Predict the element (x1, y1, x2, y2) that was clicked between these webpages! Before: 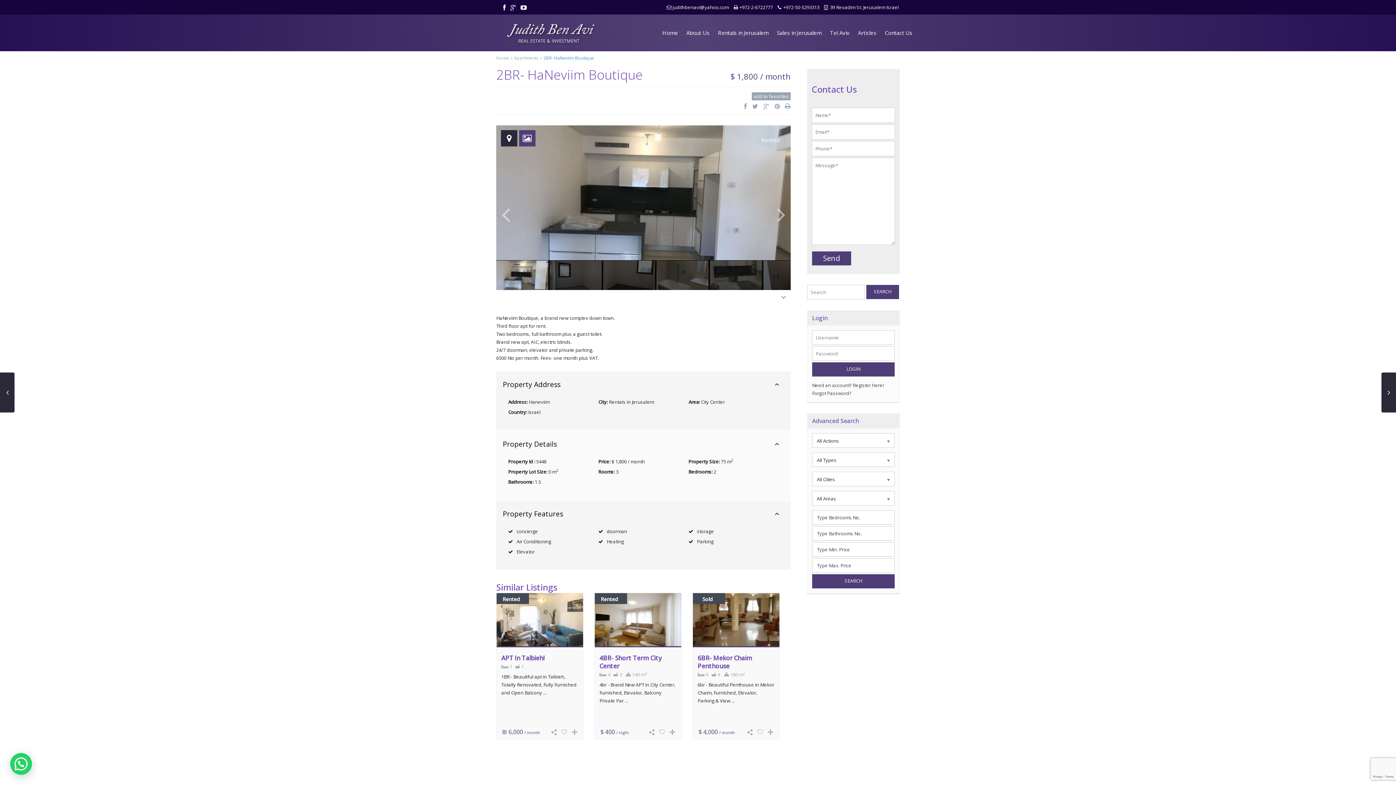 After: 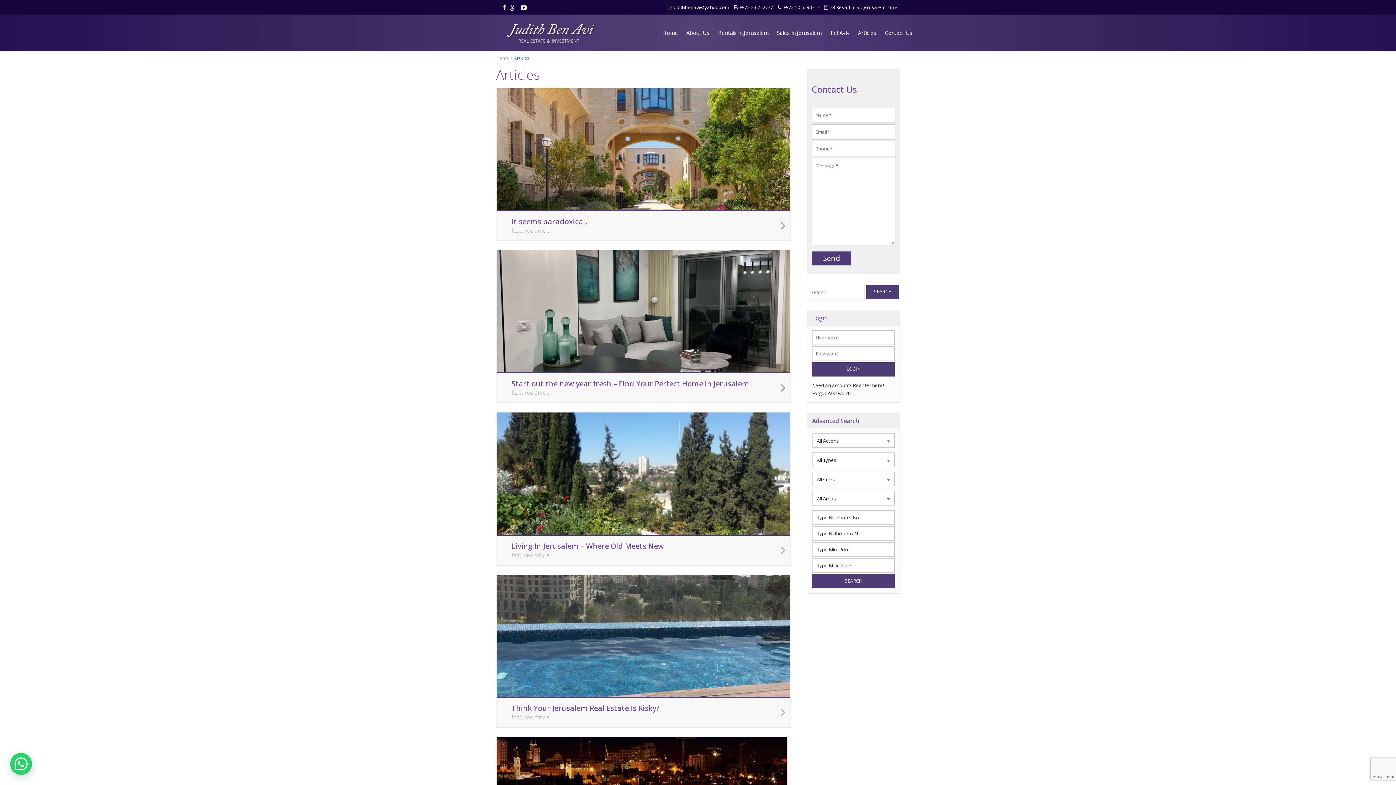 Action: label: Articles bbox: (854, 21, 880, 49)